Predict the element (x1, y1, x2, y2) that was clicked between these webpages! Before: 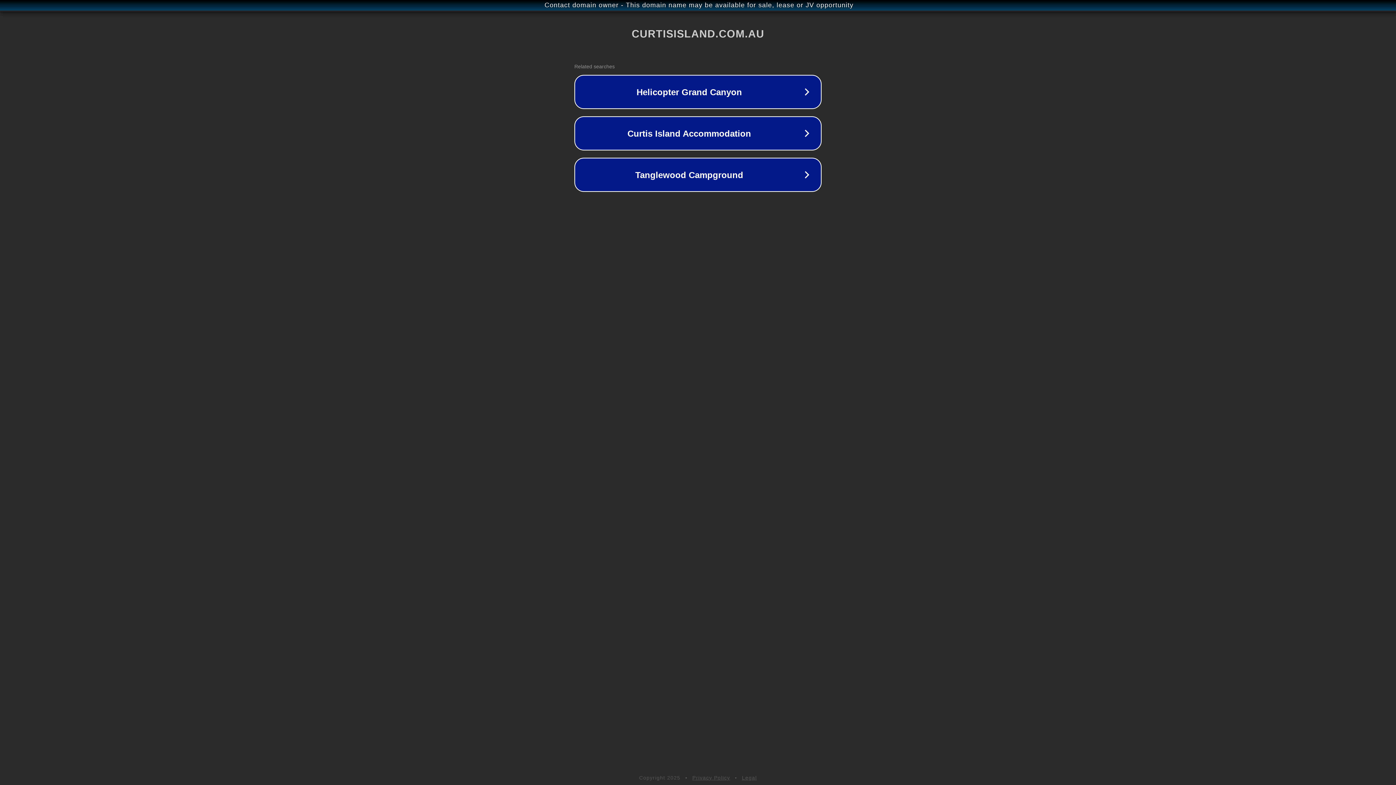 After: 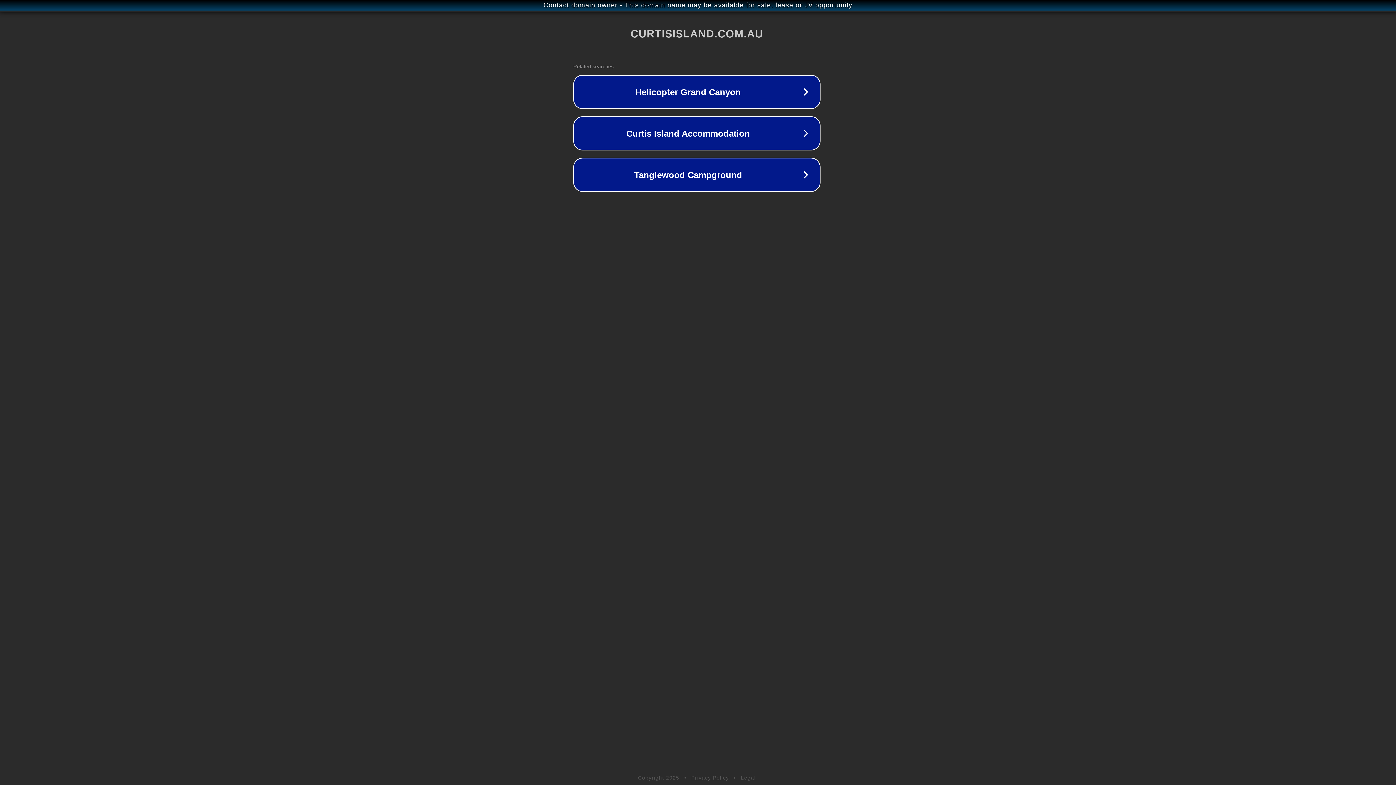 Action: label: Contact domain owner - This domain name may be available for sale, lease or JV opportunity bbox: (1, 1, 1397, 9)